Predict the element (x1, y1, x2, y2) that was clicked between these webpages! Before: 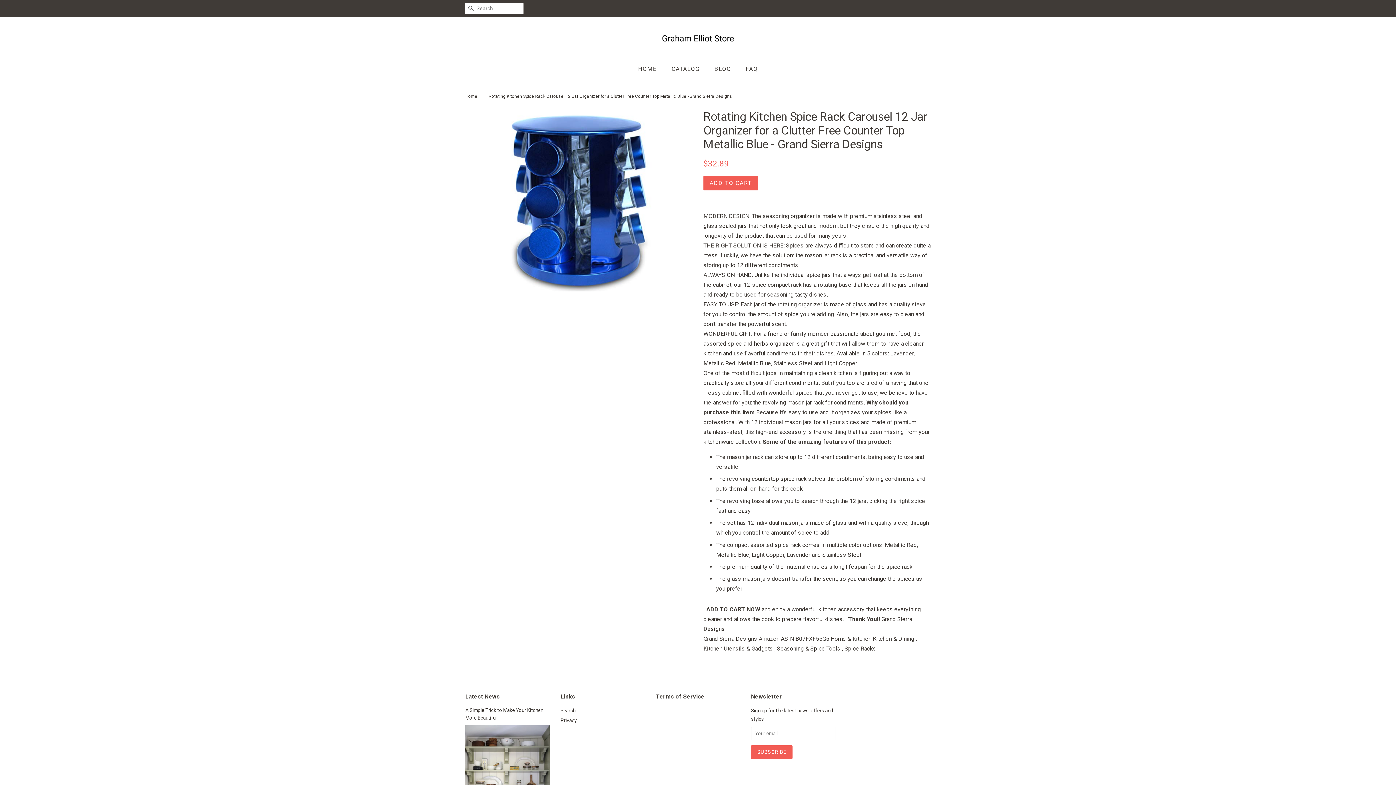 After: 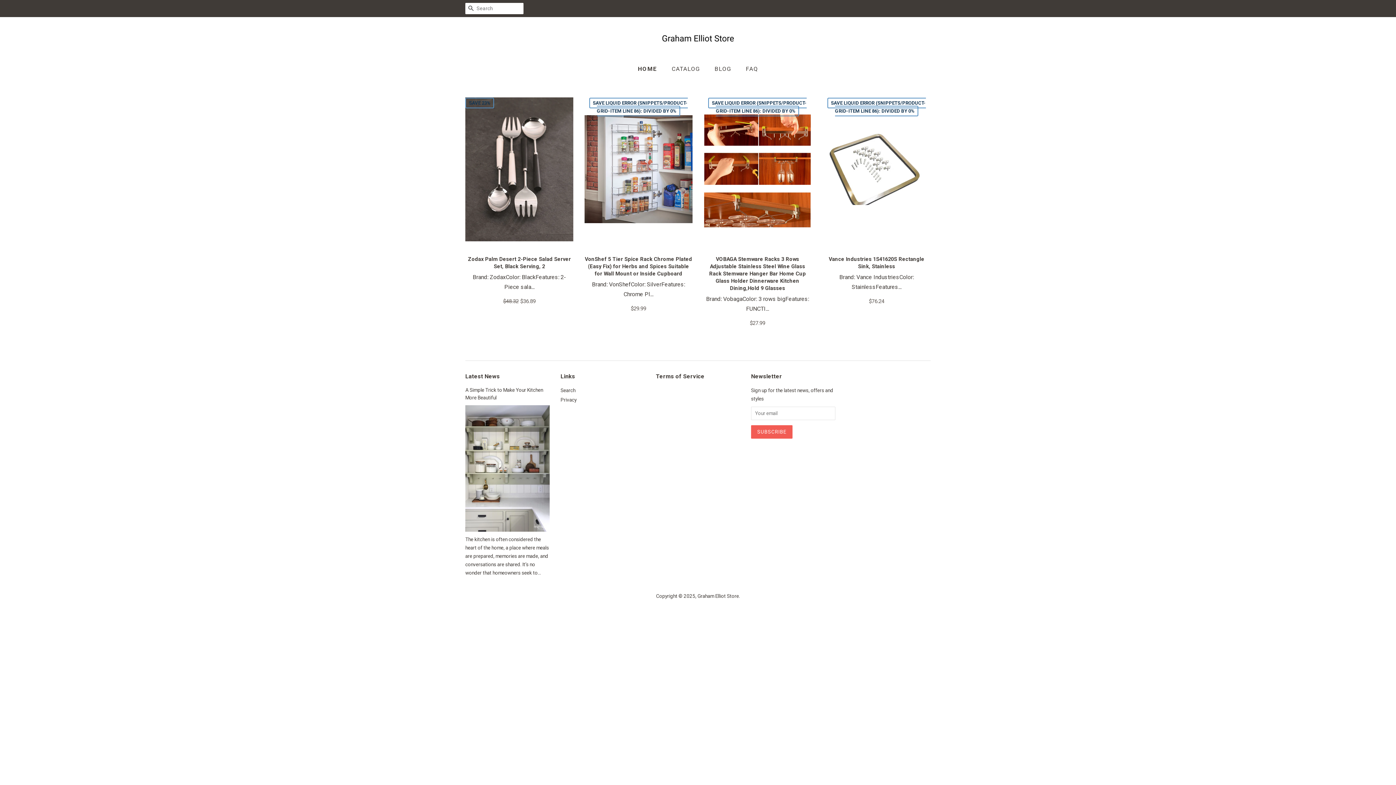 Action: bbox: (465, 93, 479, 98) label: Home